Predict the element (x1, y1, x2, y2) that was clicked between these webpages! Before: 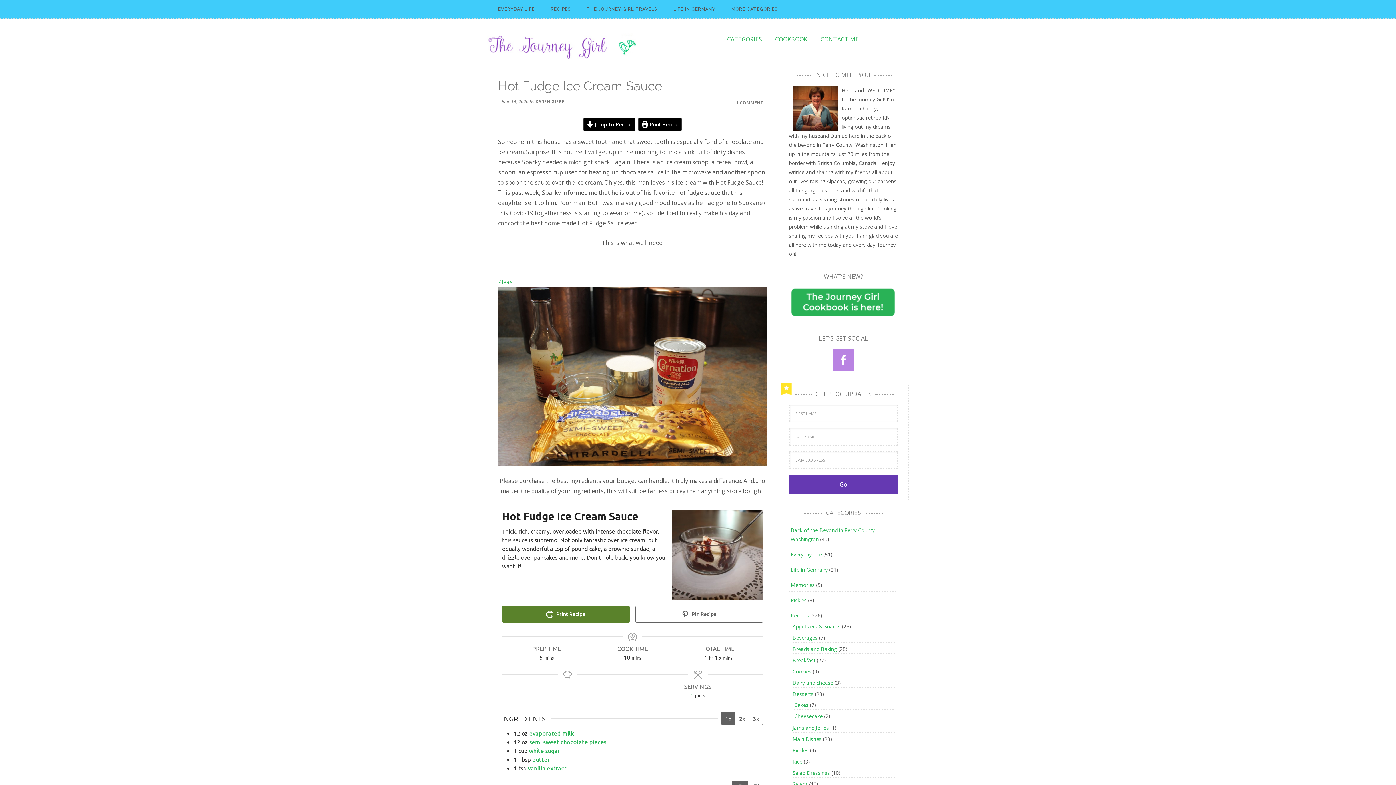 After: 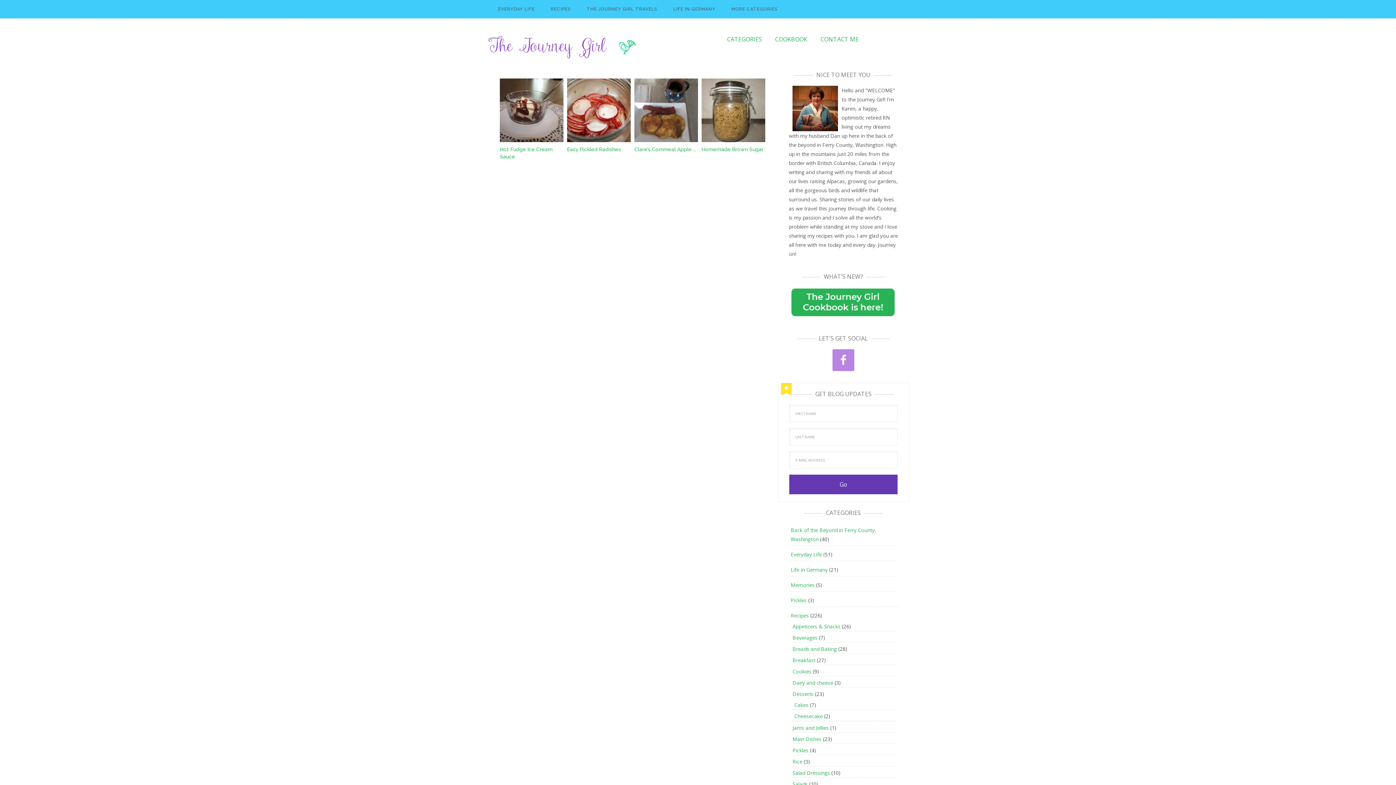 Action: bbox: (529, 746, 560, 754) label: View more recipes classified as : white sugar